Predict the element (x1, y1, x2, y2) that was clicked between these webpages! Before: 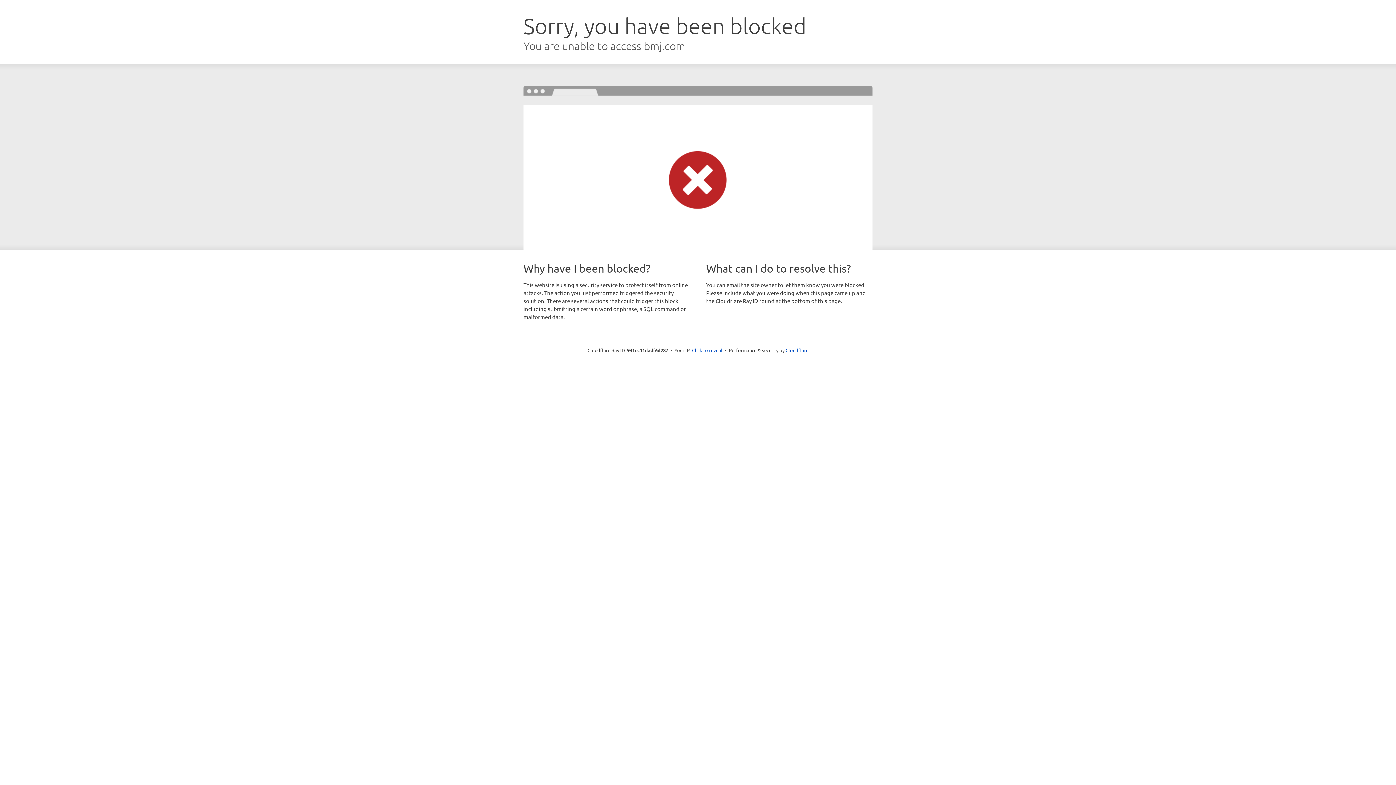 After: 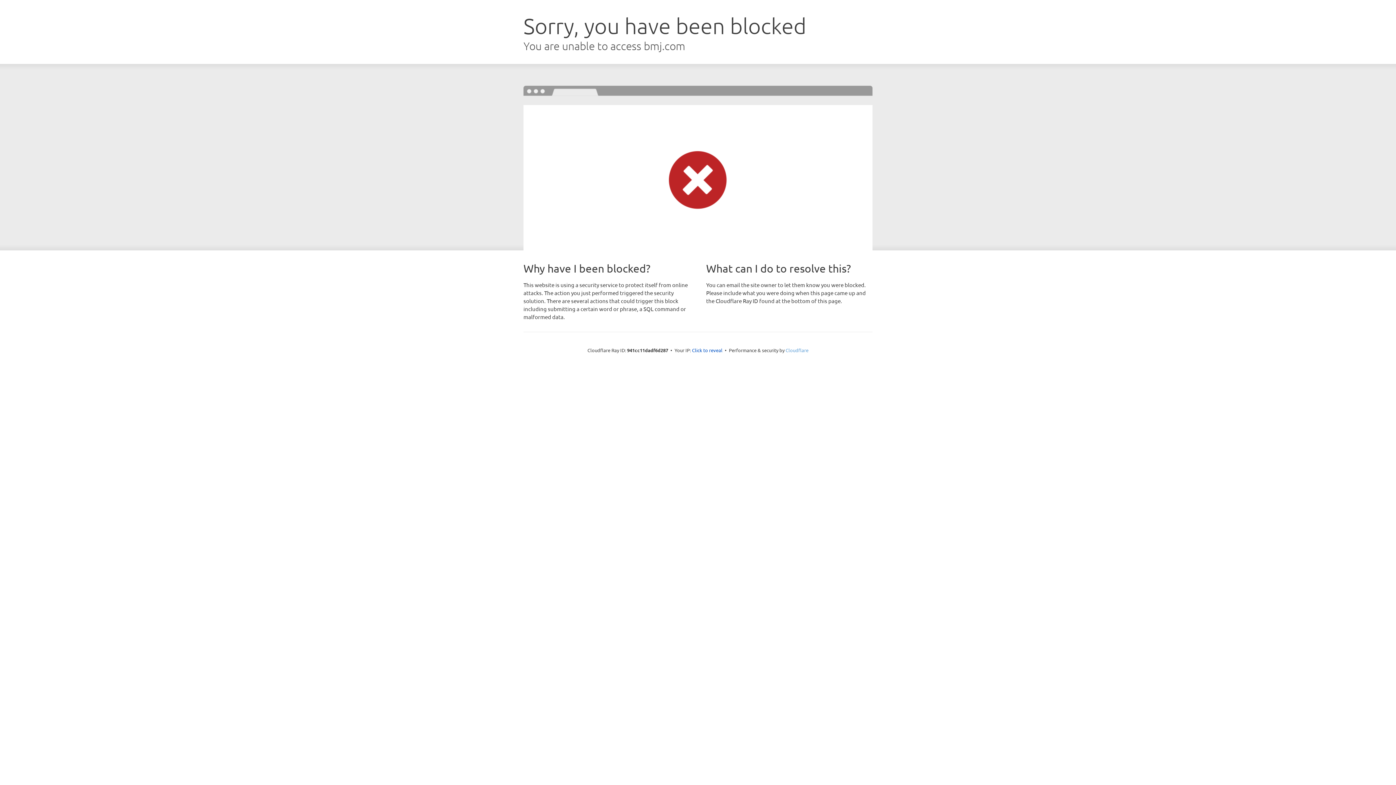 Action: label: Cloudflare bbox: (785, 347, 808, 353)